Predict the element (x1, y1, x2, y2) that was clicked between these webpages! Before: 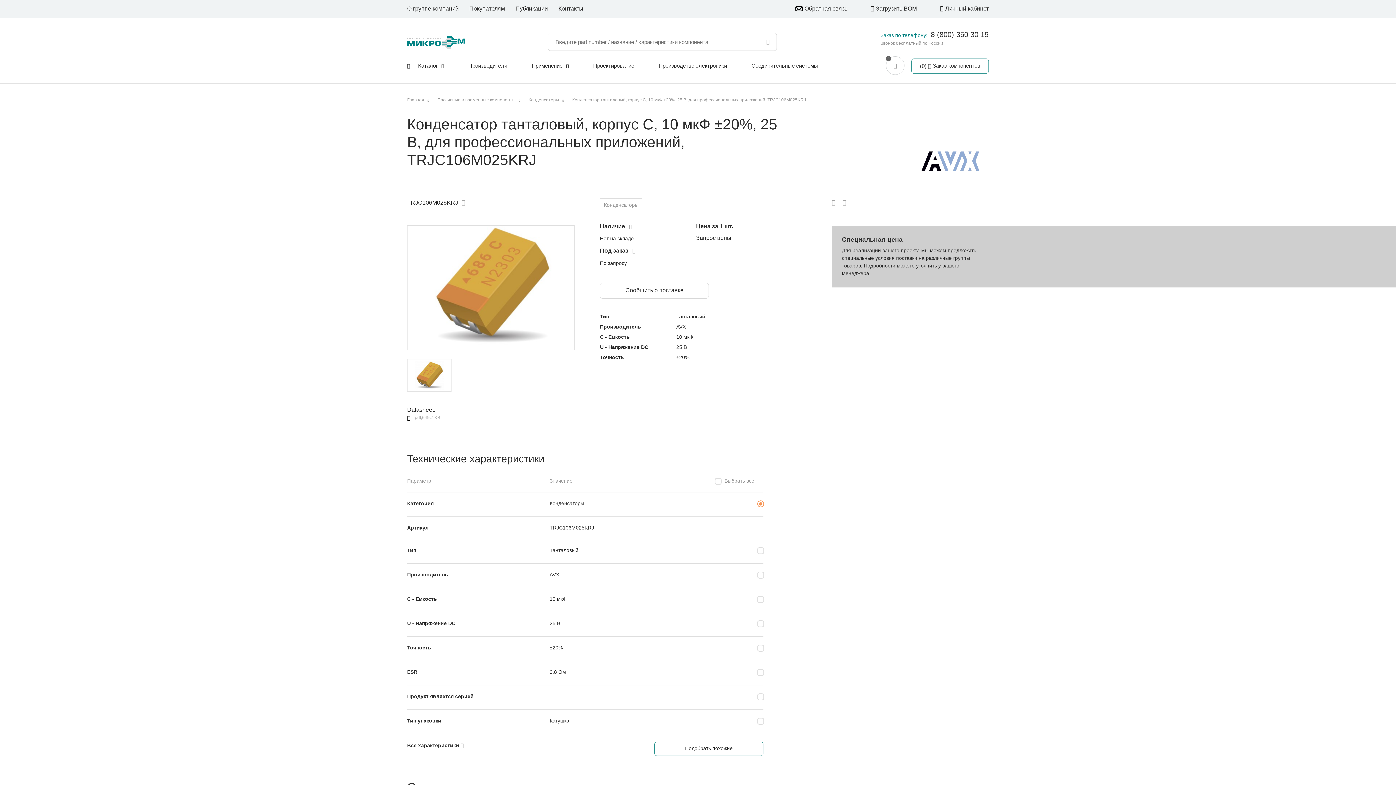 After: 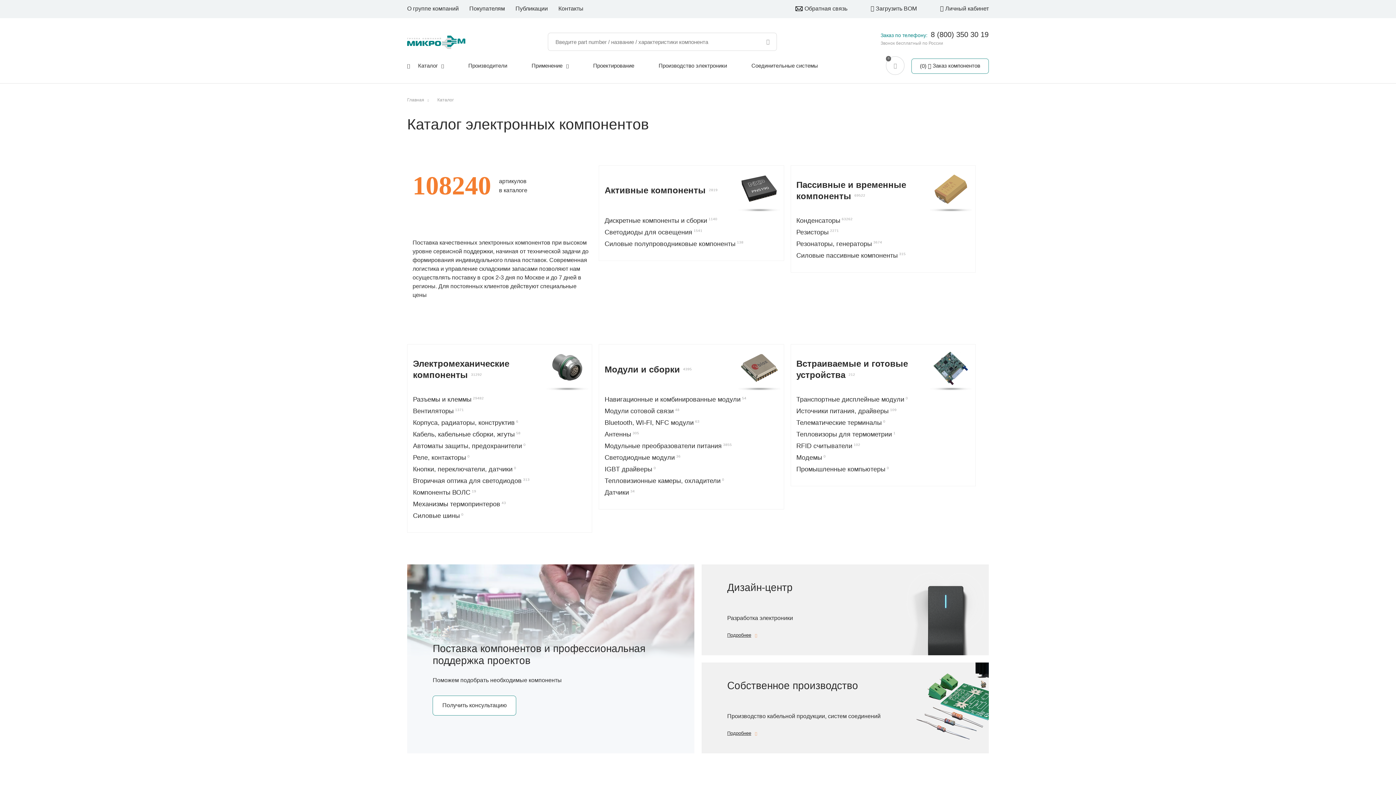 Action: bbox: (418, 62, 444, 68) label: Каталог